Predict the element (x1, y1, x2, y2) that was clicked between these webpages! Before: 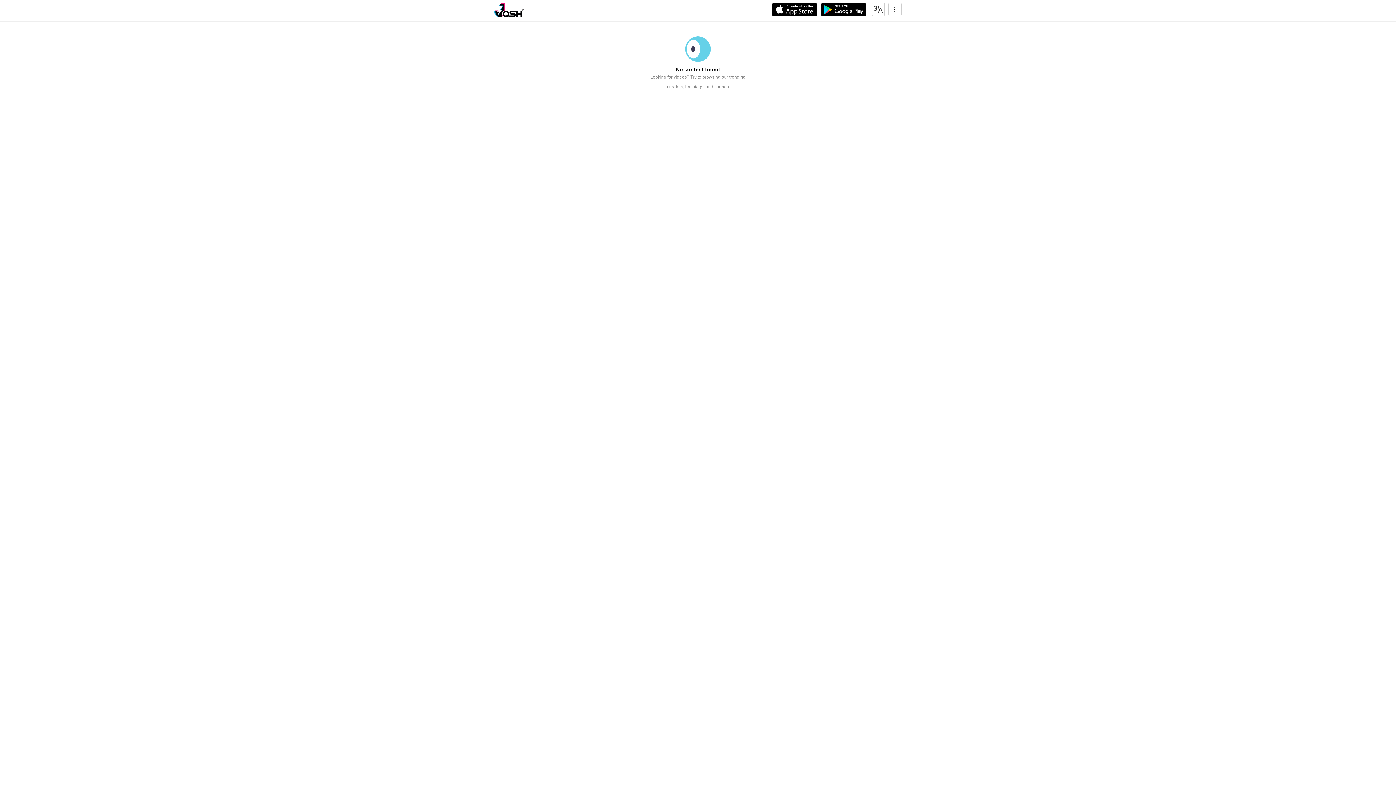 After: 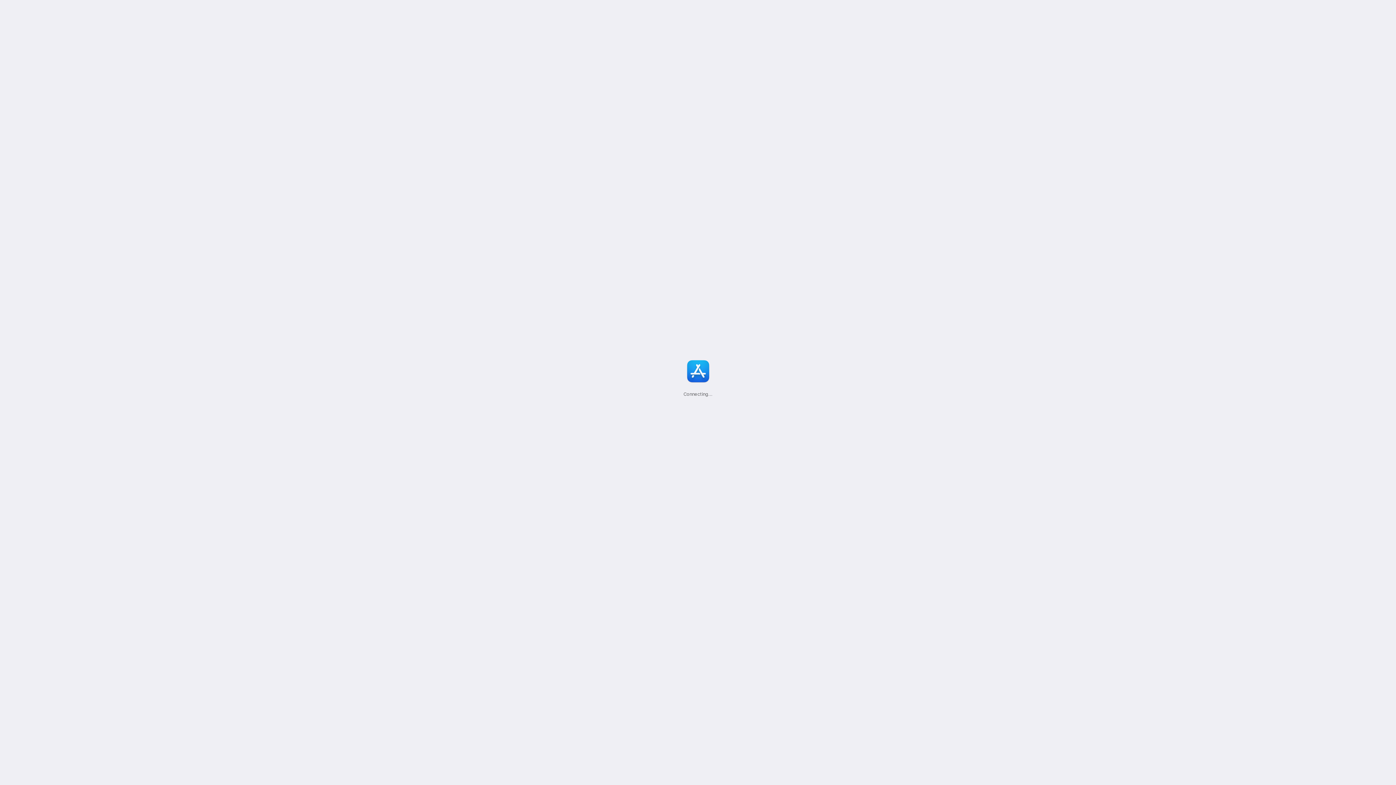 Action: bbox: (772, 2, 817, 16)